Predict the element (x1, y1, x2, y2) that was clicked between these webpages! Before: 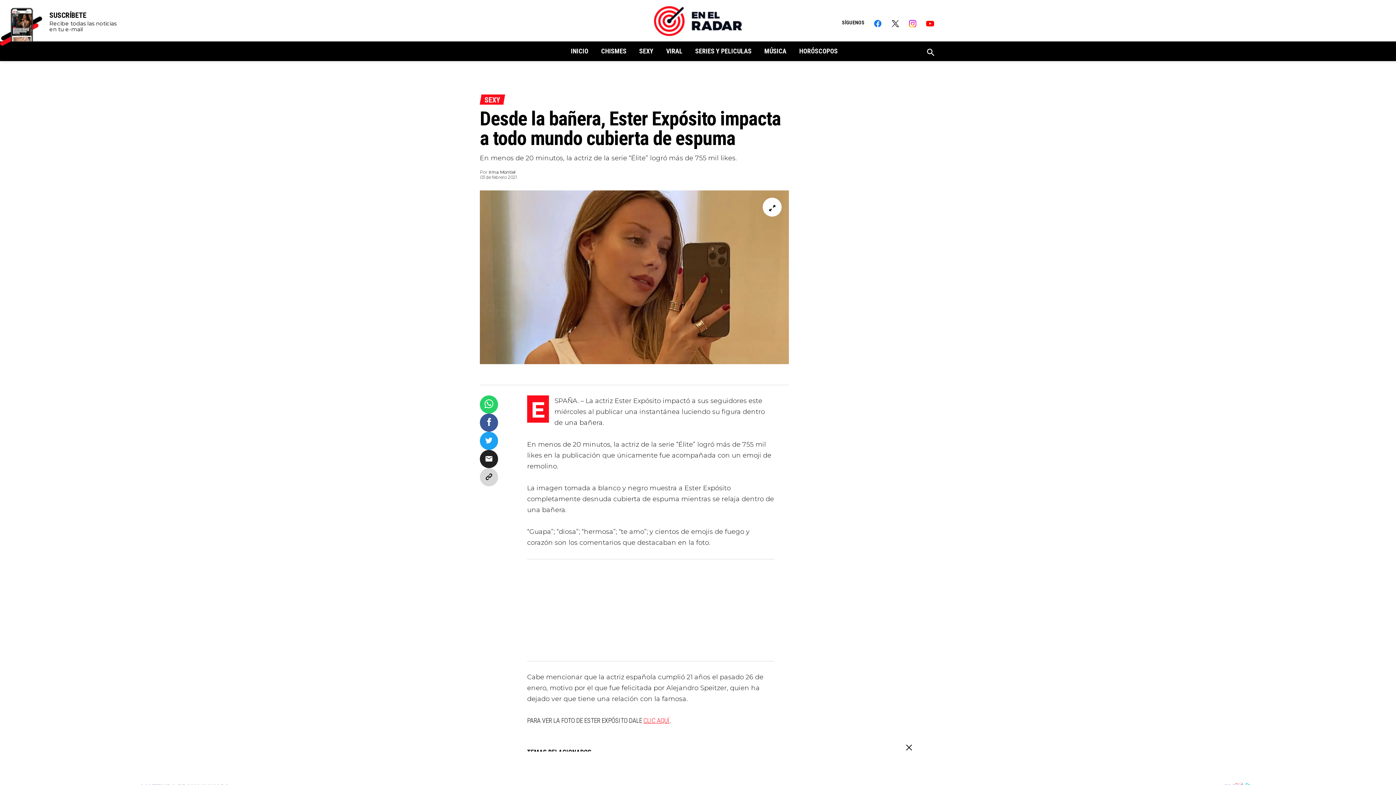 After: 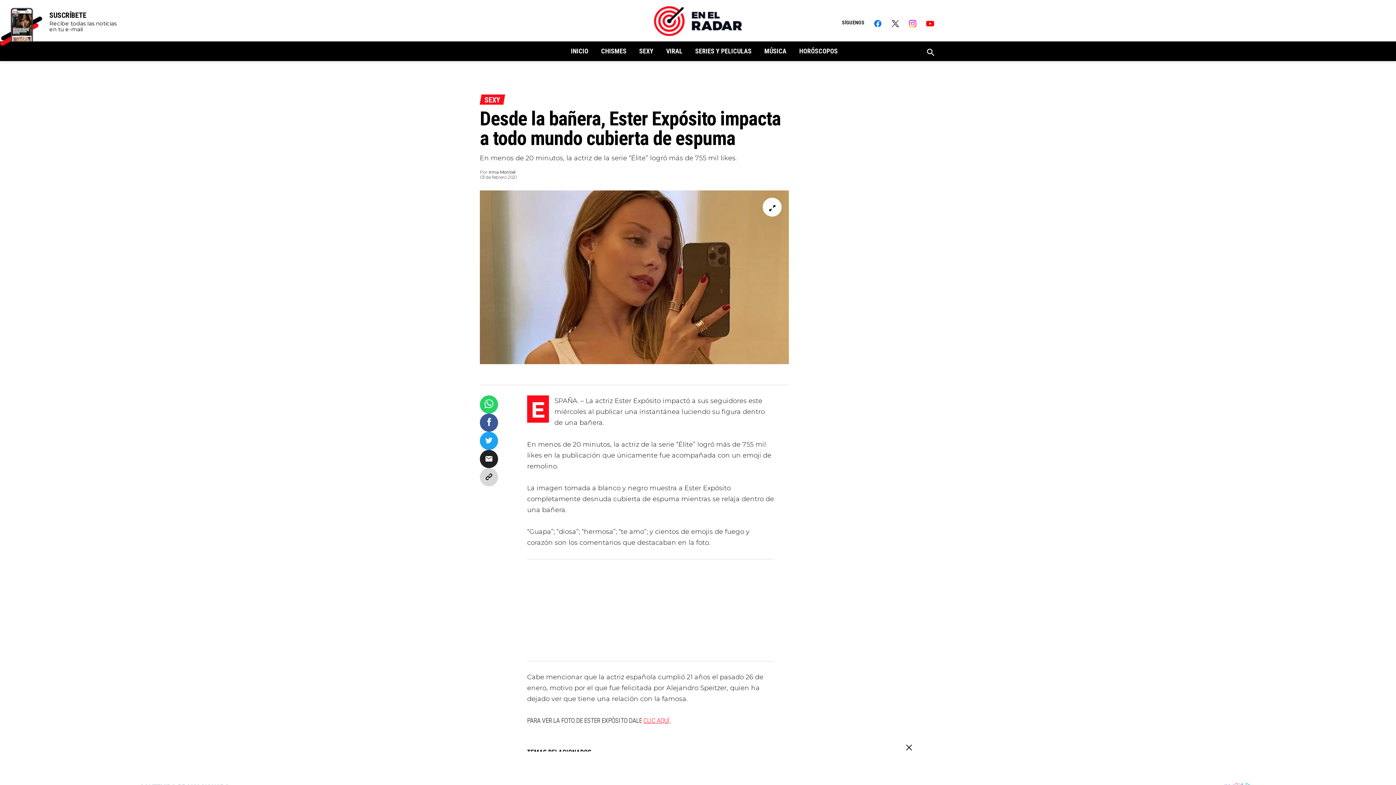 Action: label: Facebook bbox: (873, 19, 882, 27)